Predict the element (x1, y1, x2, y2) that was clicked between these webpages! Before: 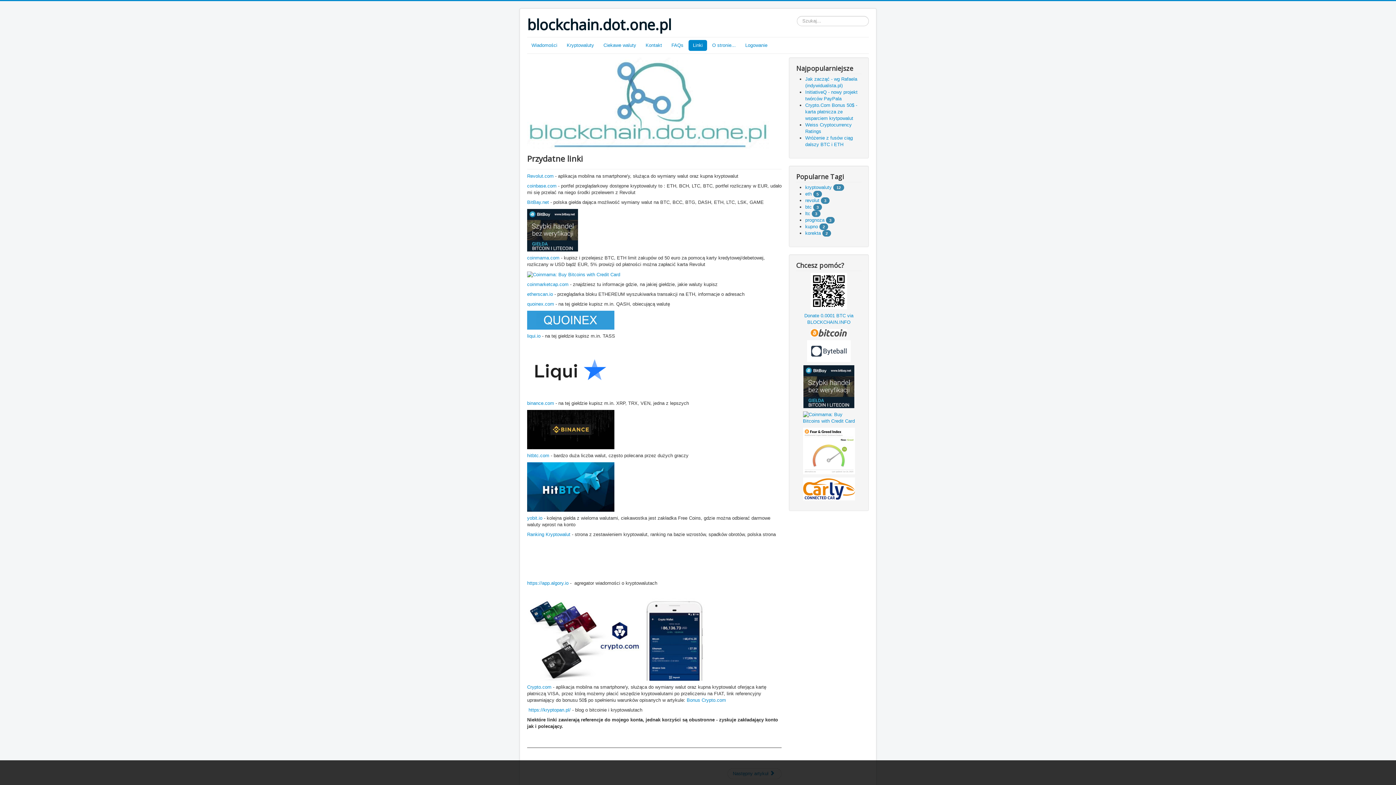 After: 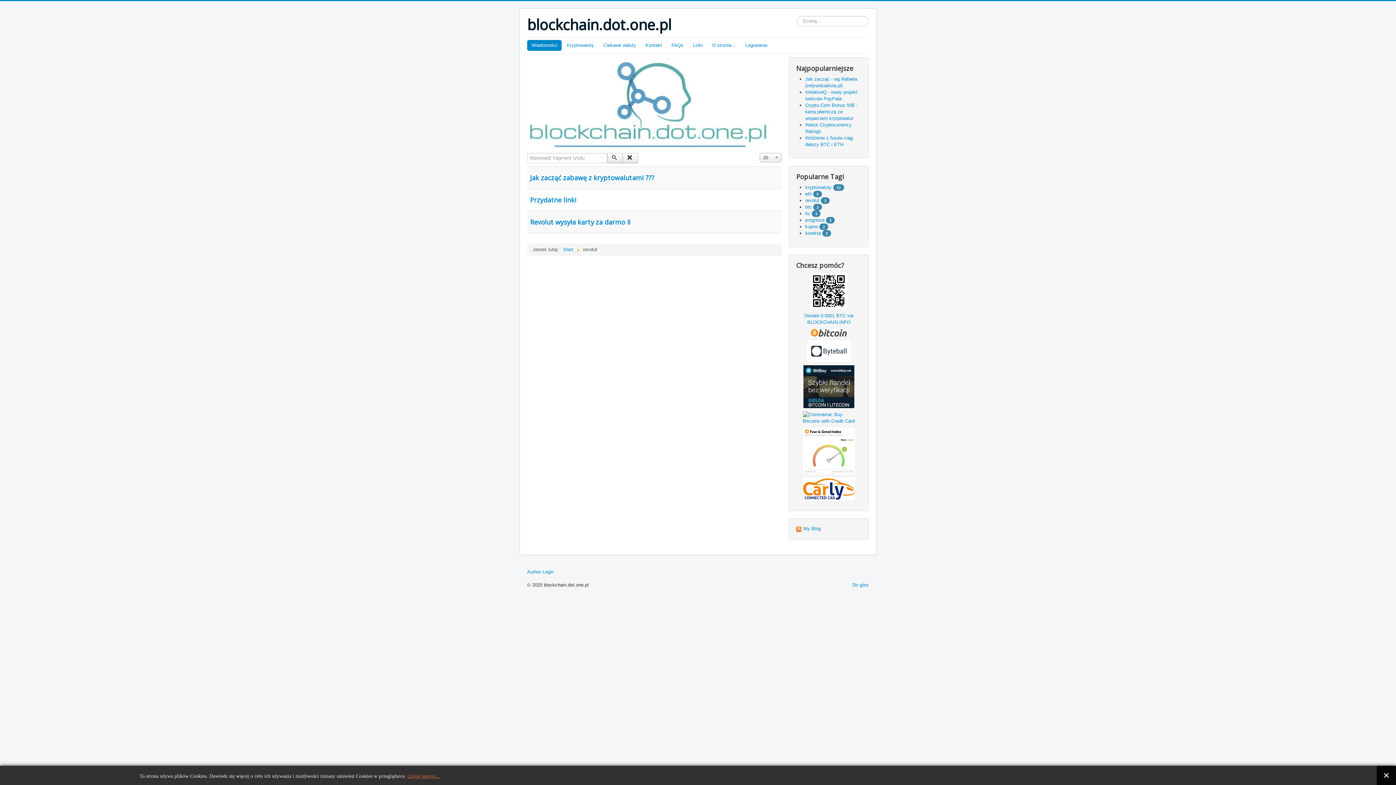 Action: bbox: (805, 197, 819, 203) label: revolut